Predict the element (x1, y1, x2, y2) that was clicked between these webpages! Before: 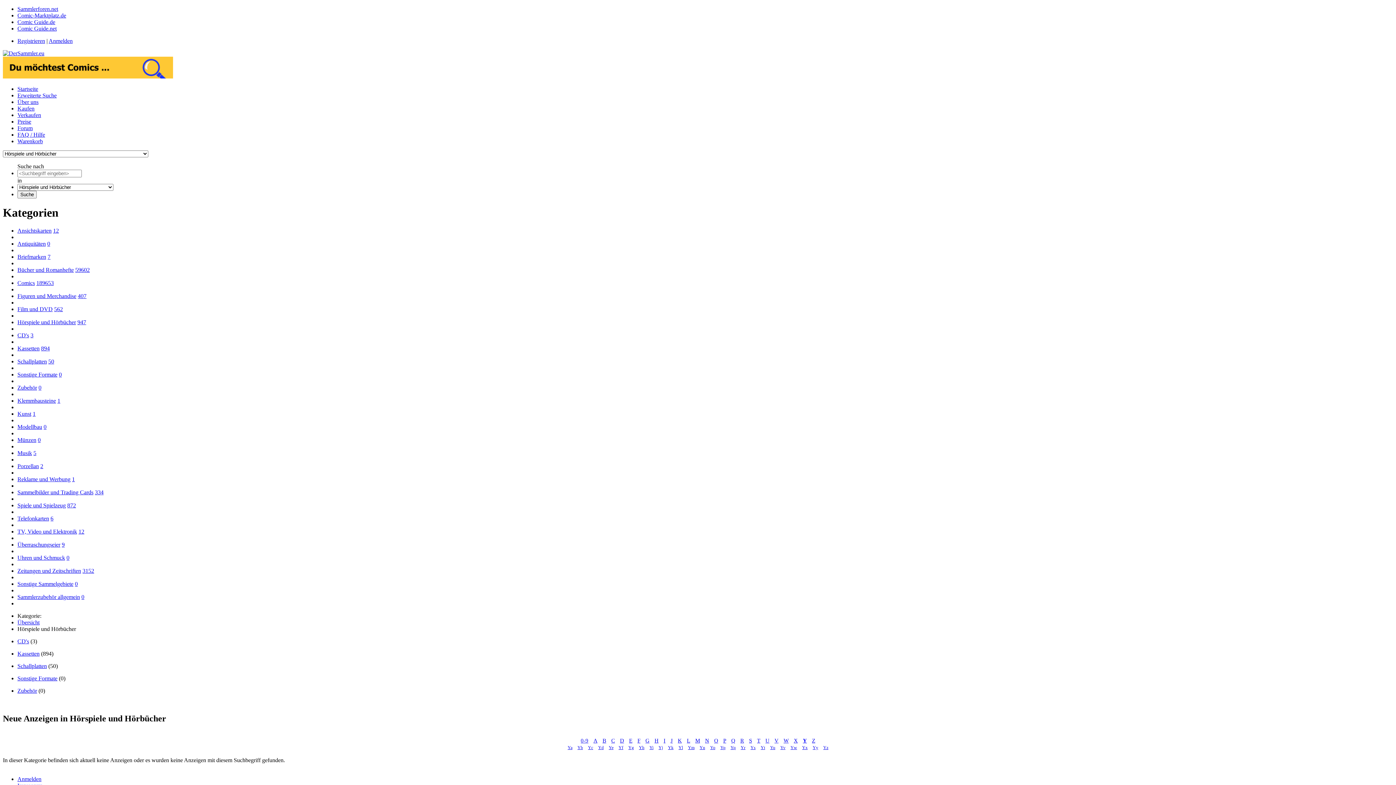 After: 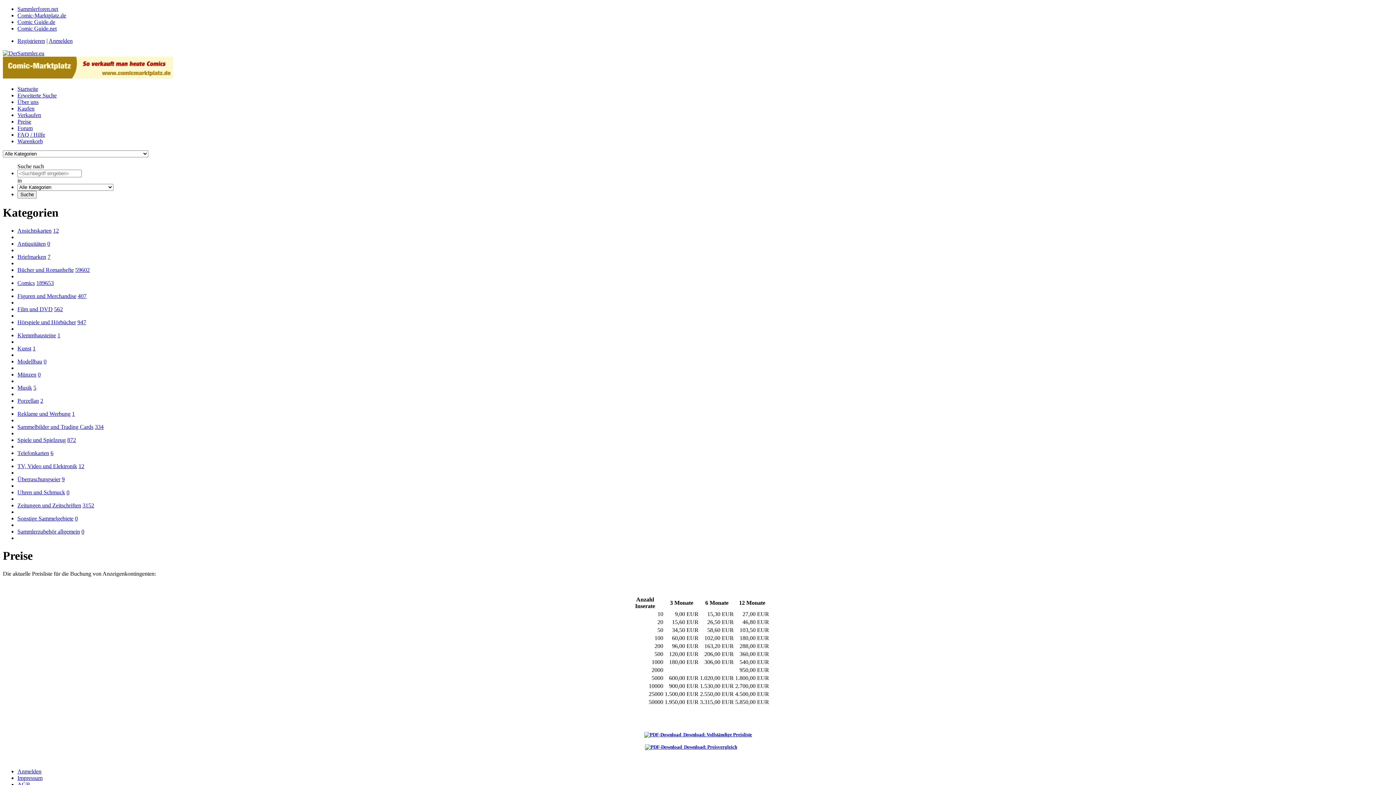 Action: label: Preise bbox: (17, 118, 31, 124)